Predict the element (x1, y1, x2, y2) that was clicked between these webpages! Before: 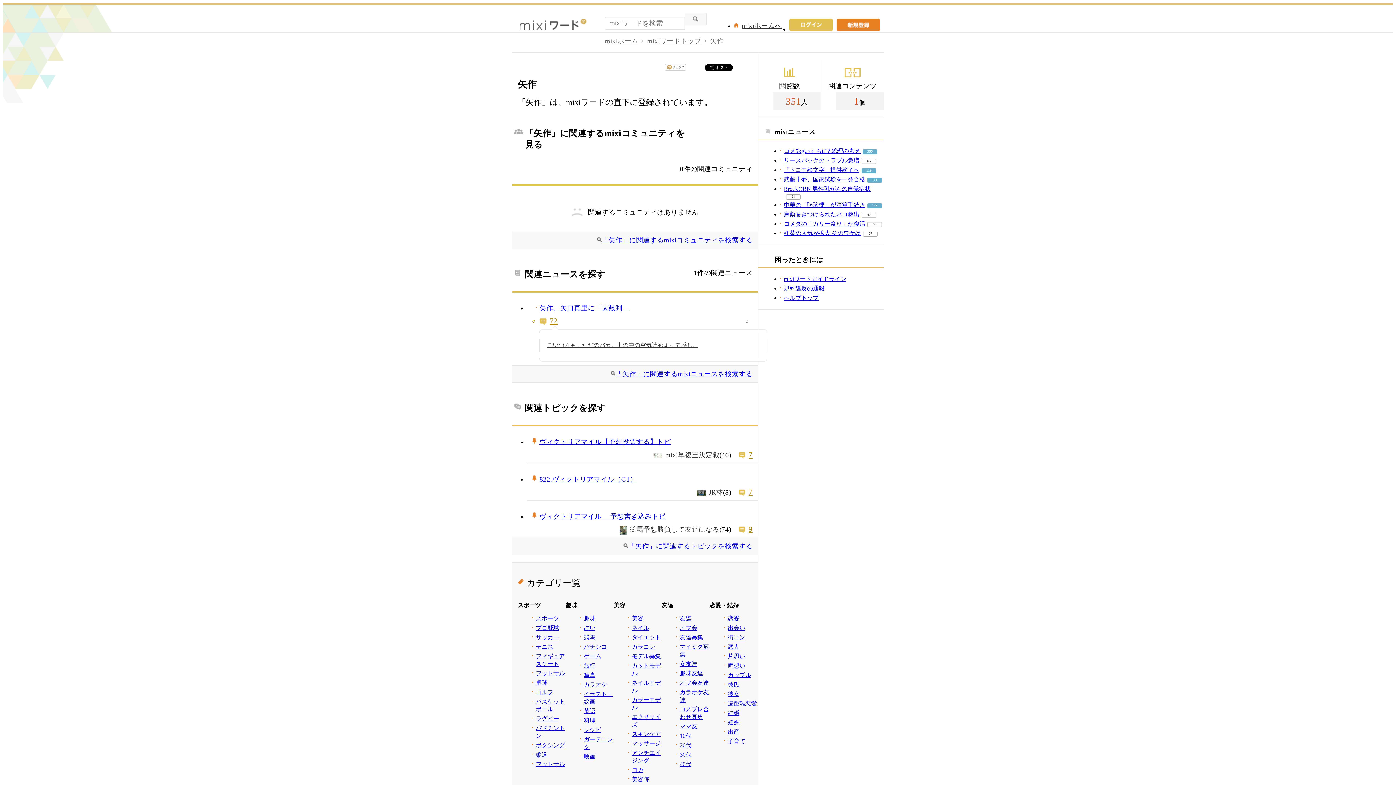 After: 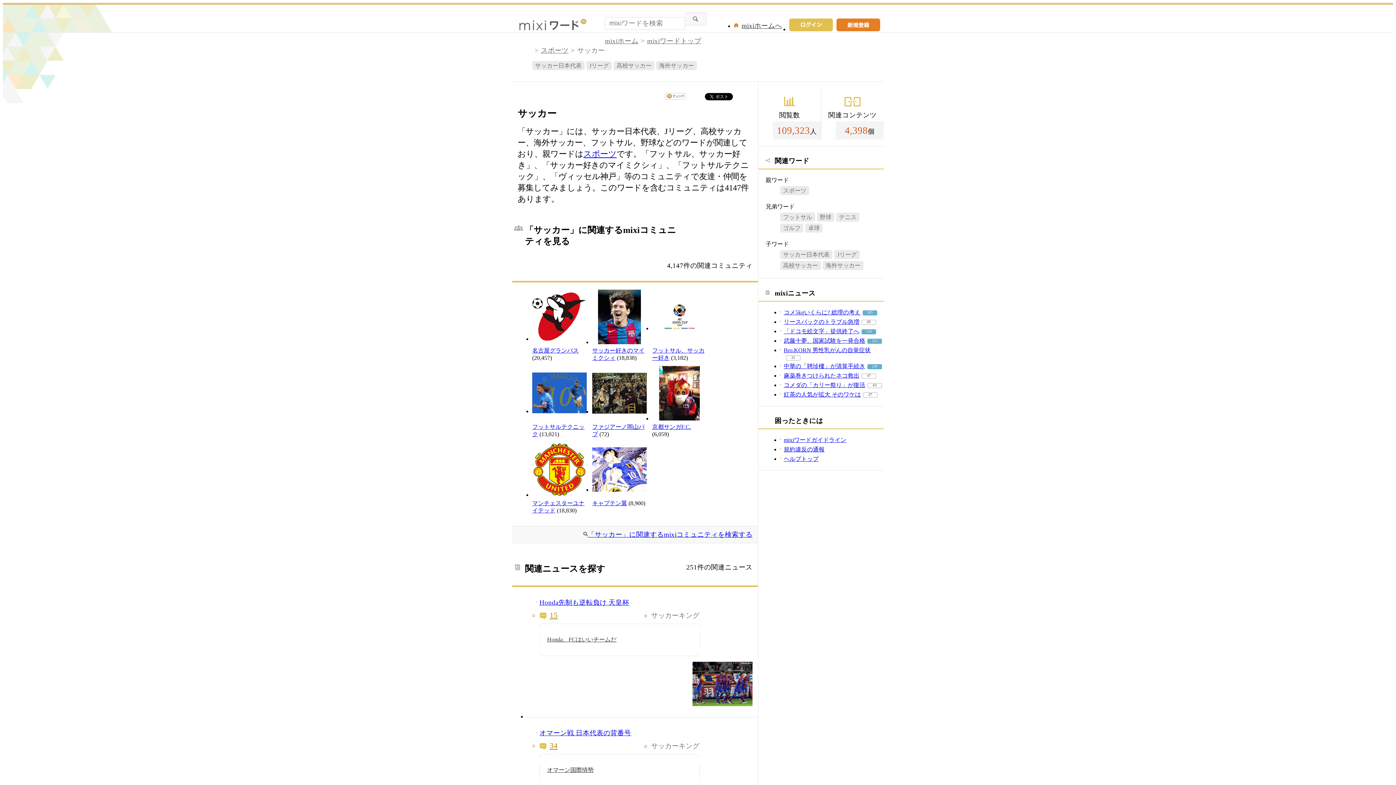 Action: bbox: (536, 634, 559, 640) label: サッカー